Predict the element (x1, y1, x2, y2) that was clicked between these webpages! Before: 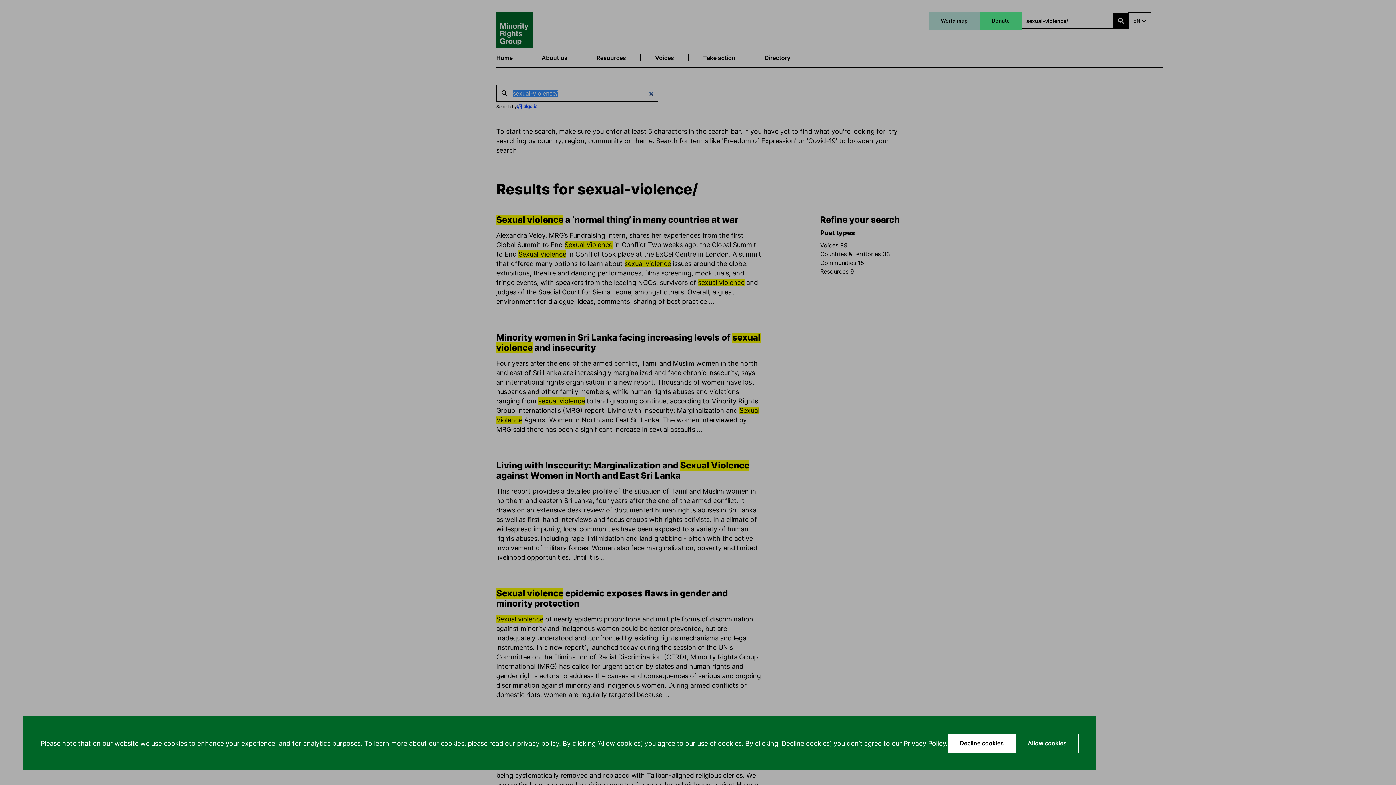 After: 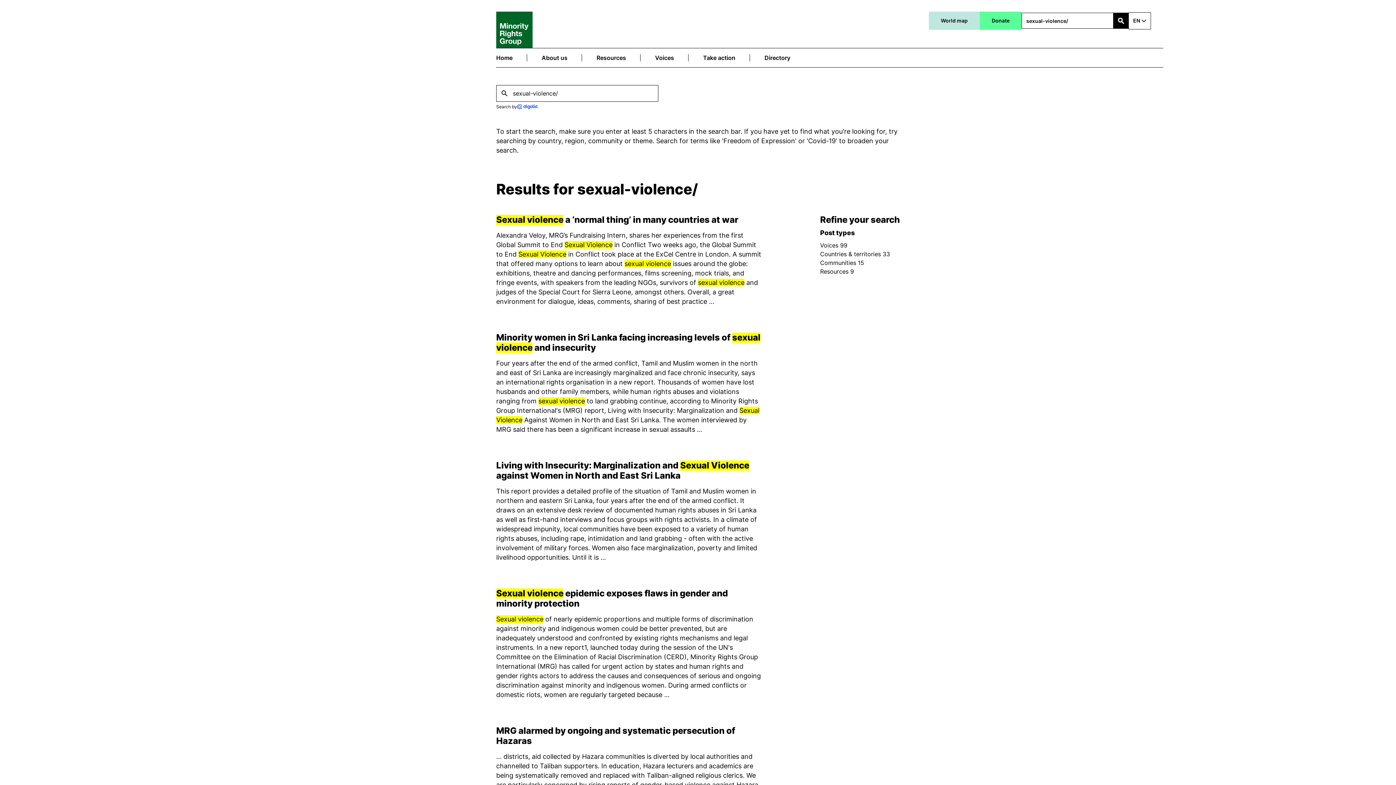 Action: label: Allow cookies bbox: (1016, 734, 1078, 753)